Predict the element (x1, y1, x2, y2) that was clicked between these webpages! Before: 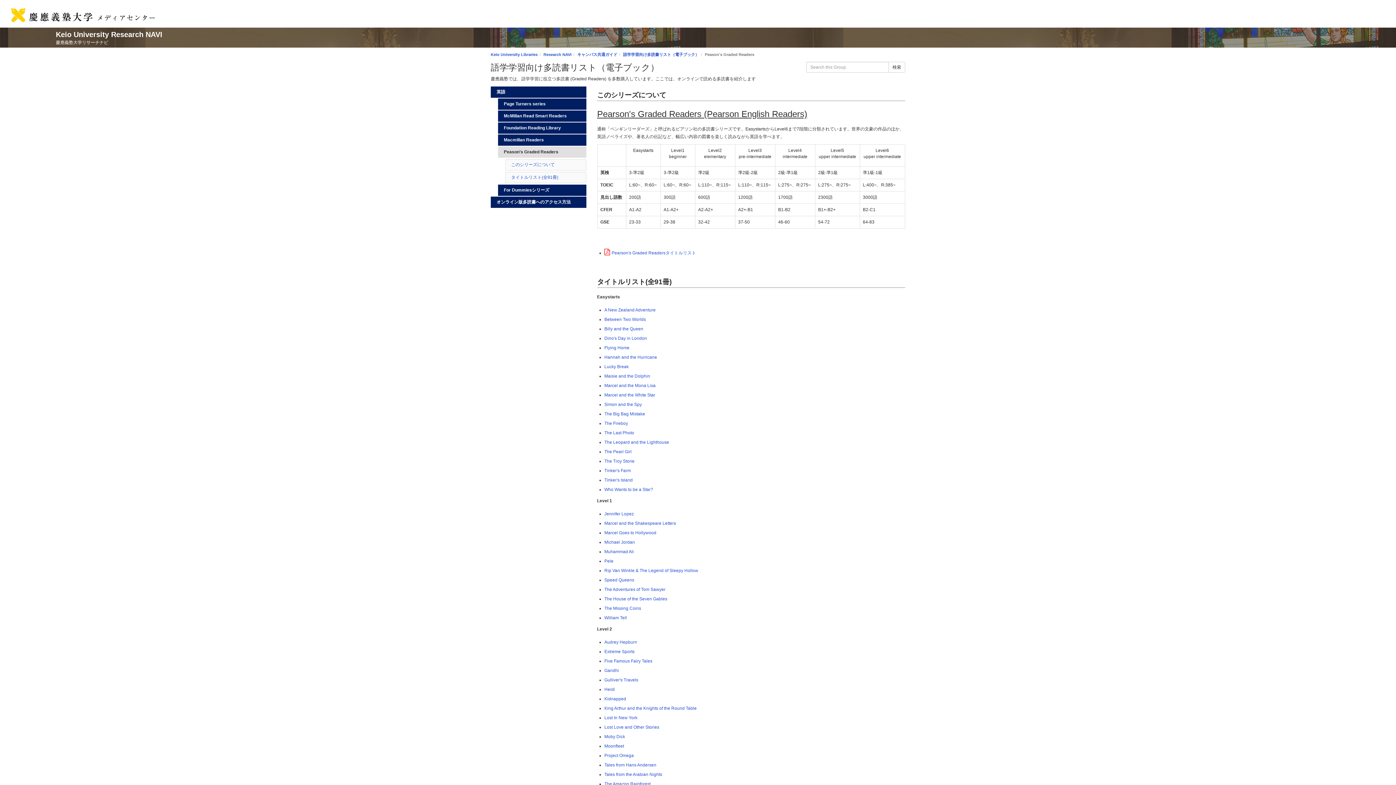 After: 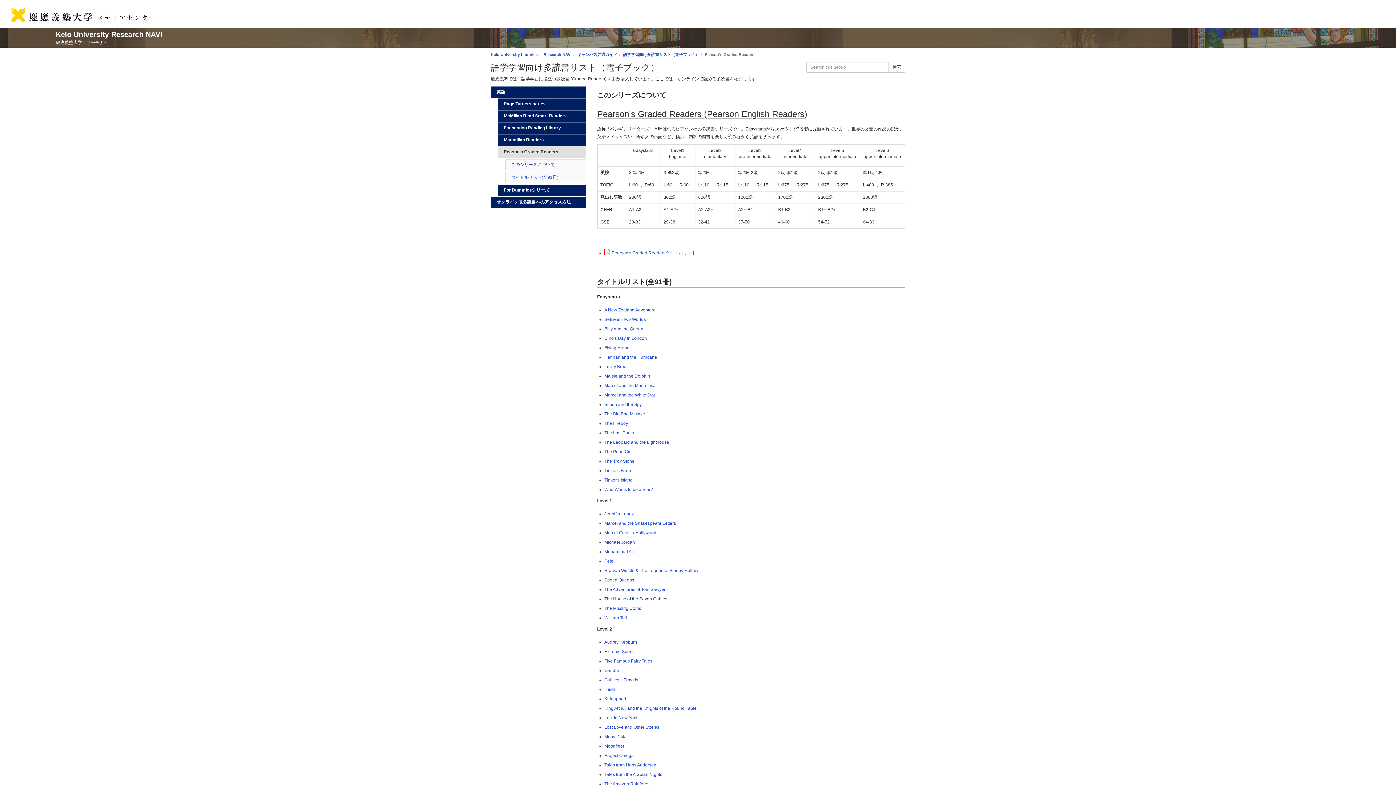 Action: label: The House of the Seven Gables bbox: (604, 596, 667, 601)